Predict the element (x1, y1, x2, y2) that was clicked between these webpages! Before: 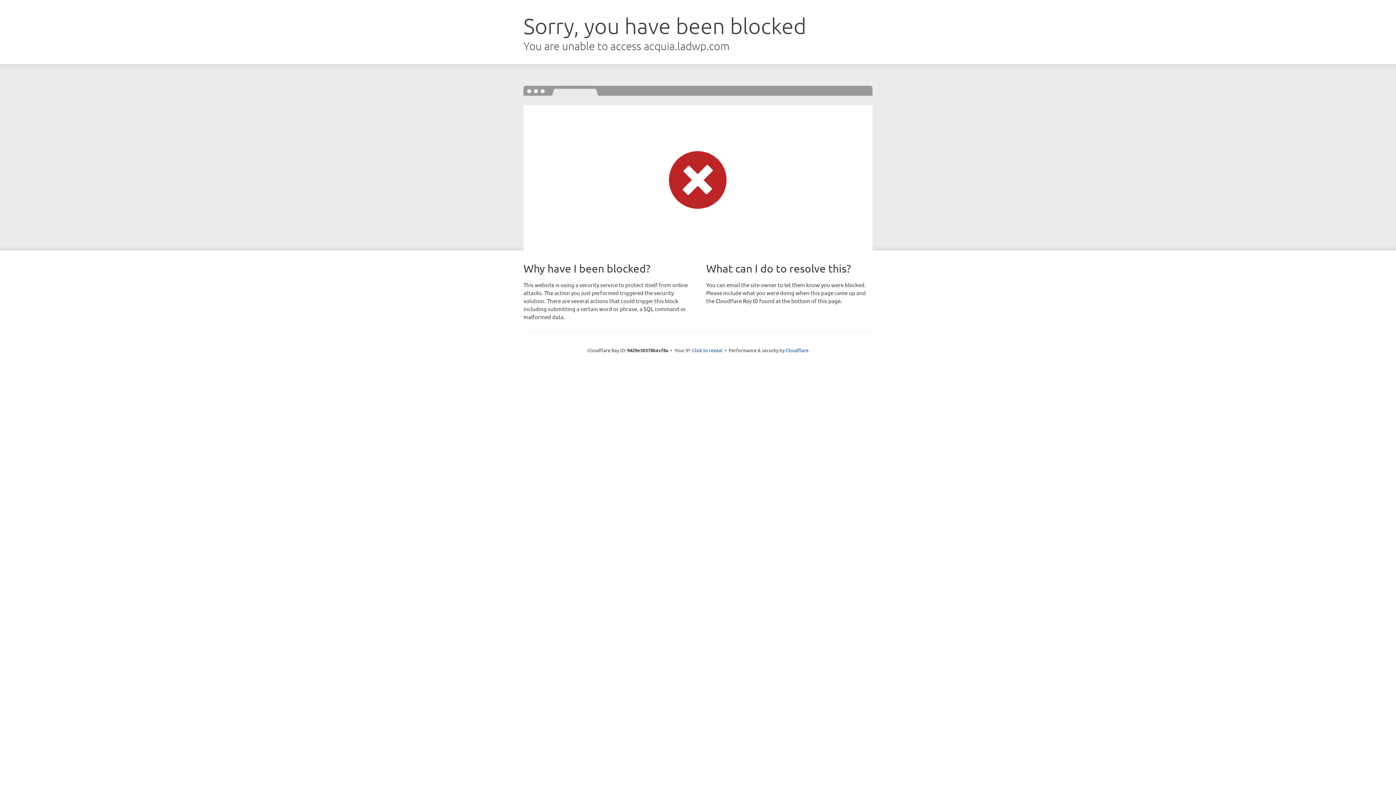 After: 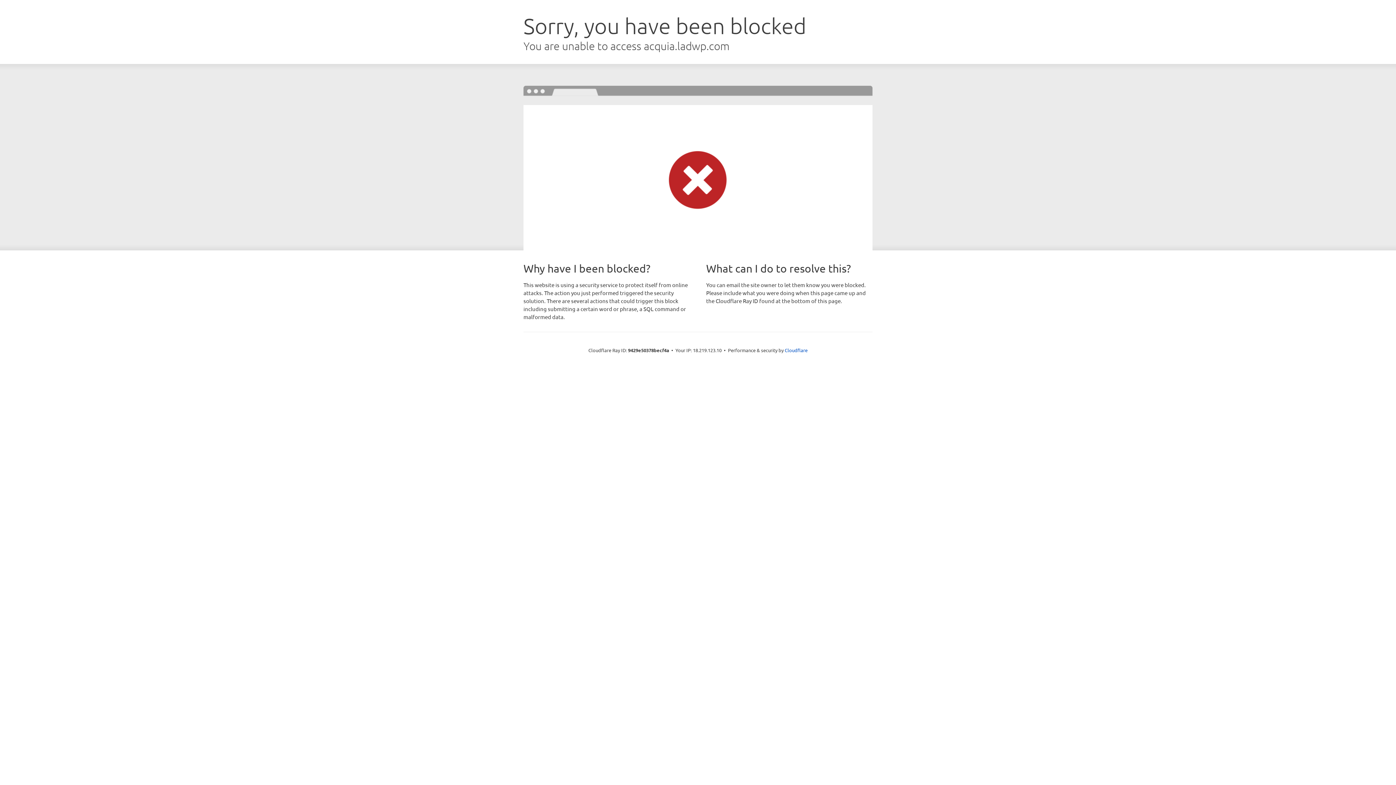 Action: bbox: (692, 346, 722, 353) label: Click to reveal